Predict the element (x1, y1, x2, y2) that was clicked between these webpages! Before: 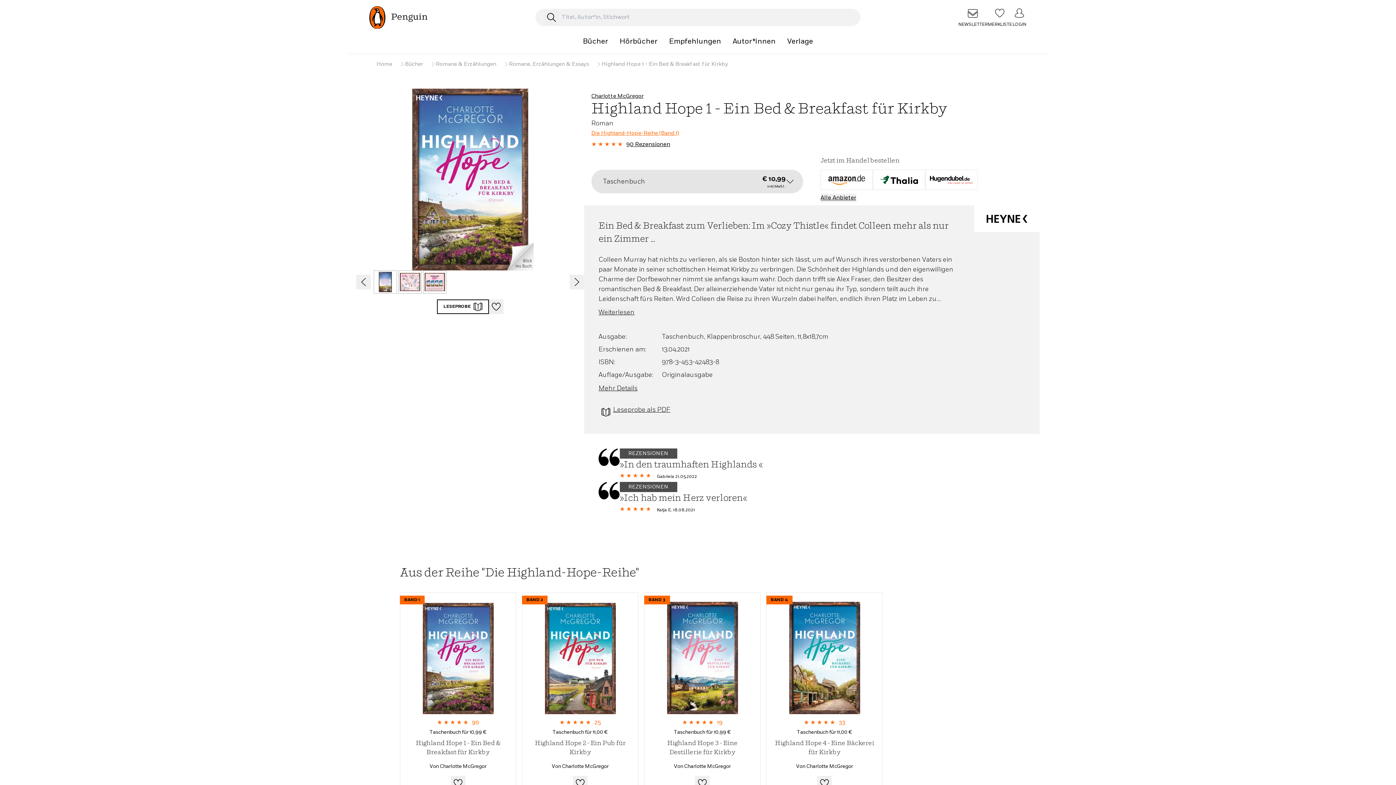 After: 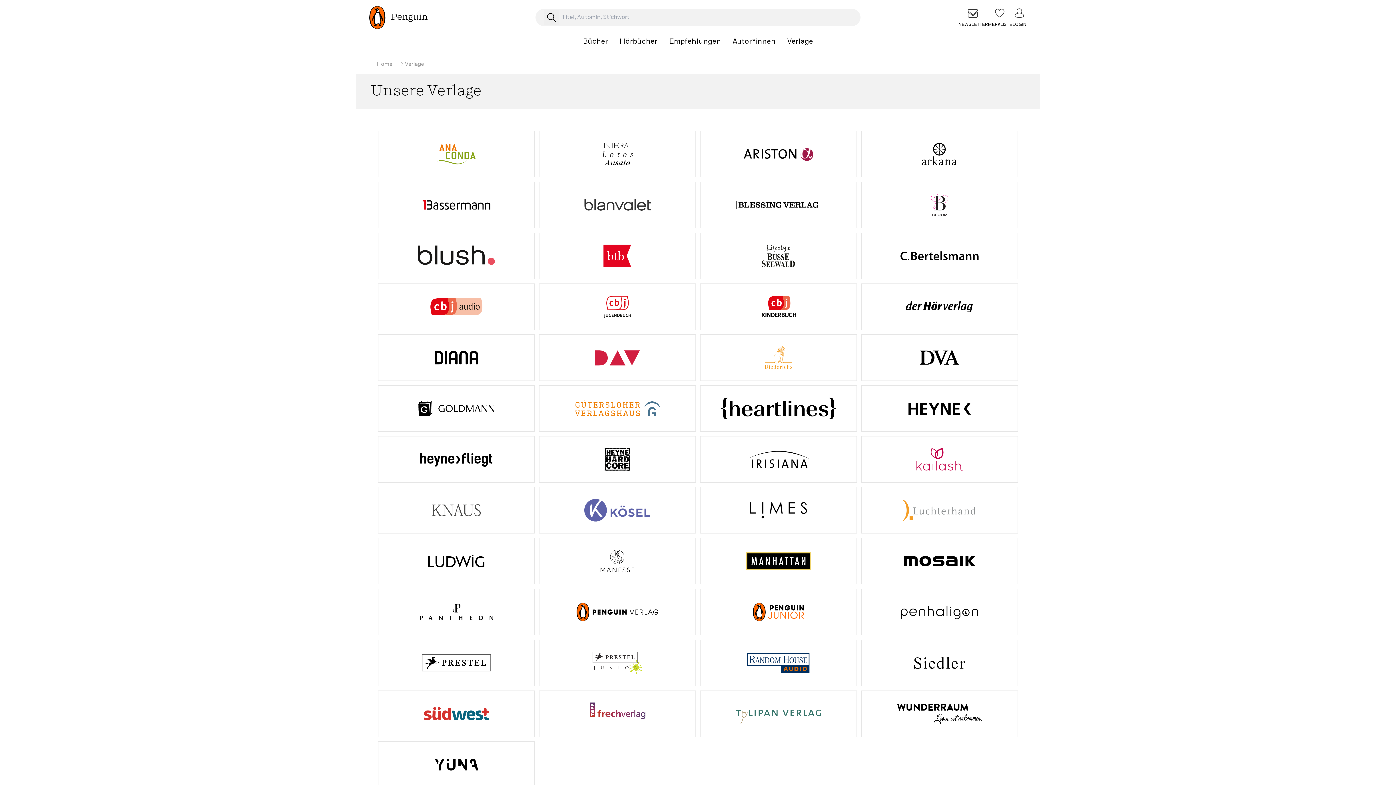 Action: bbox: (787, 36, 813, 46) label: Verlage